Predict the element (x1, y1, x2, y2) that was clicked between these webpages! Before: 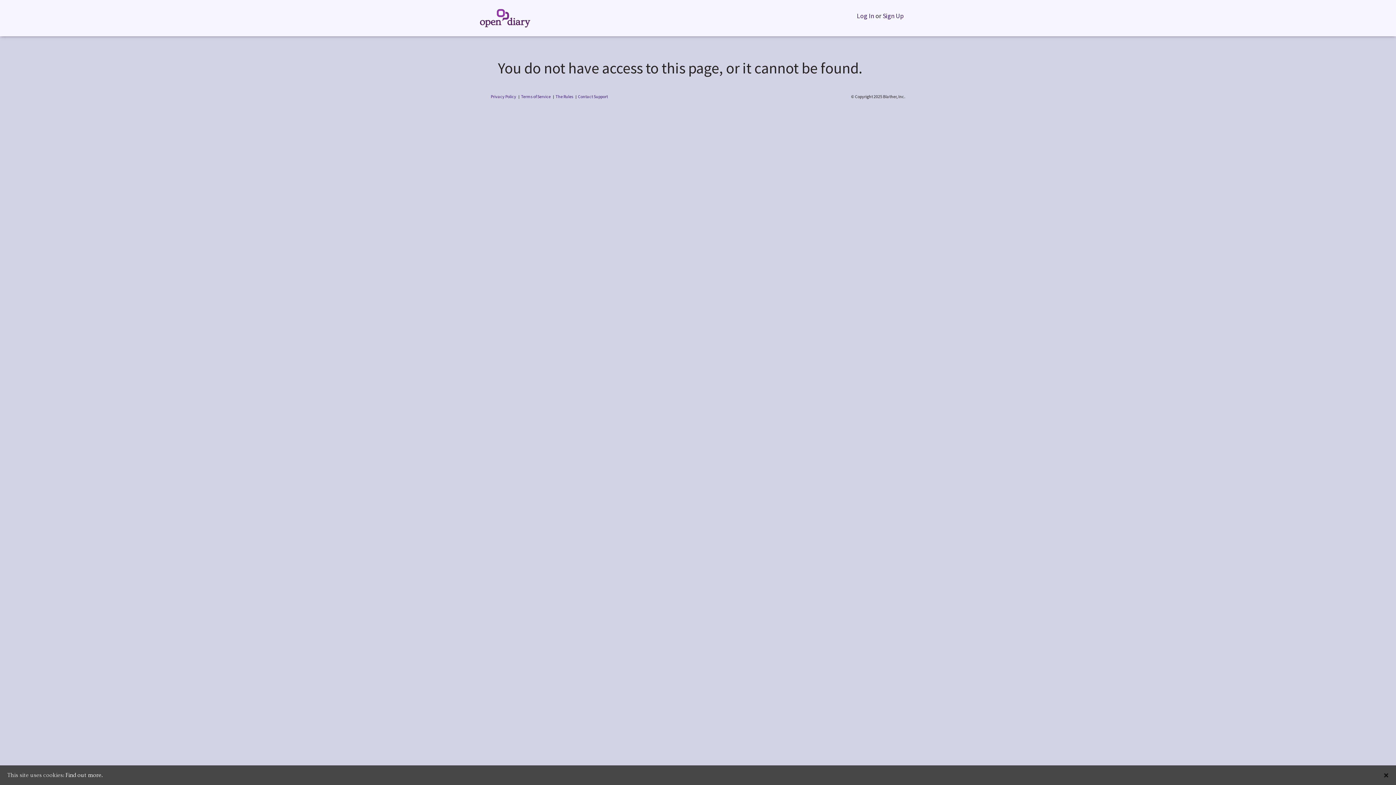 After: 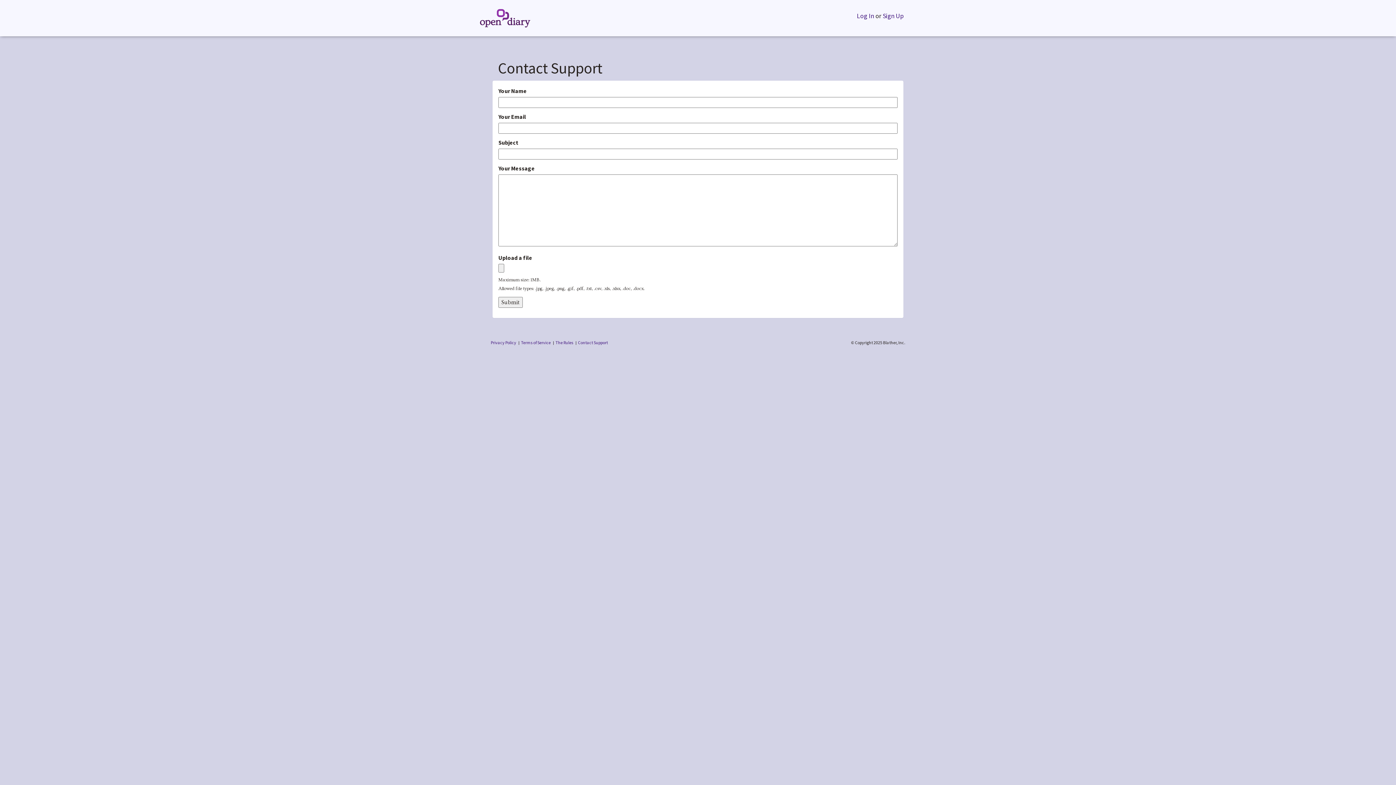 Action: label: Contact Support bbox: (578, 93, 608, 99)